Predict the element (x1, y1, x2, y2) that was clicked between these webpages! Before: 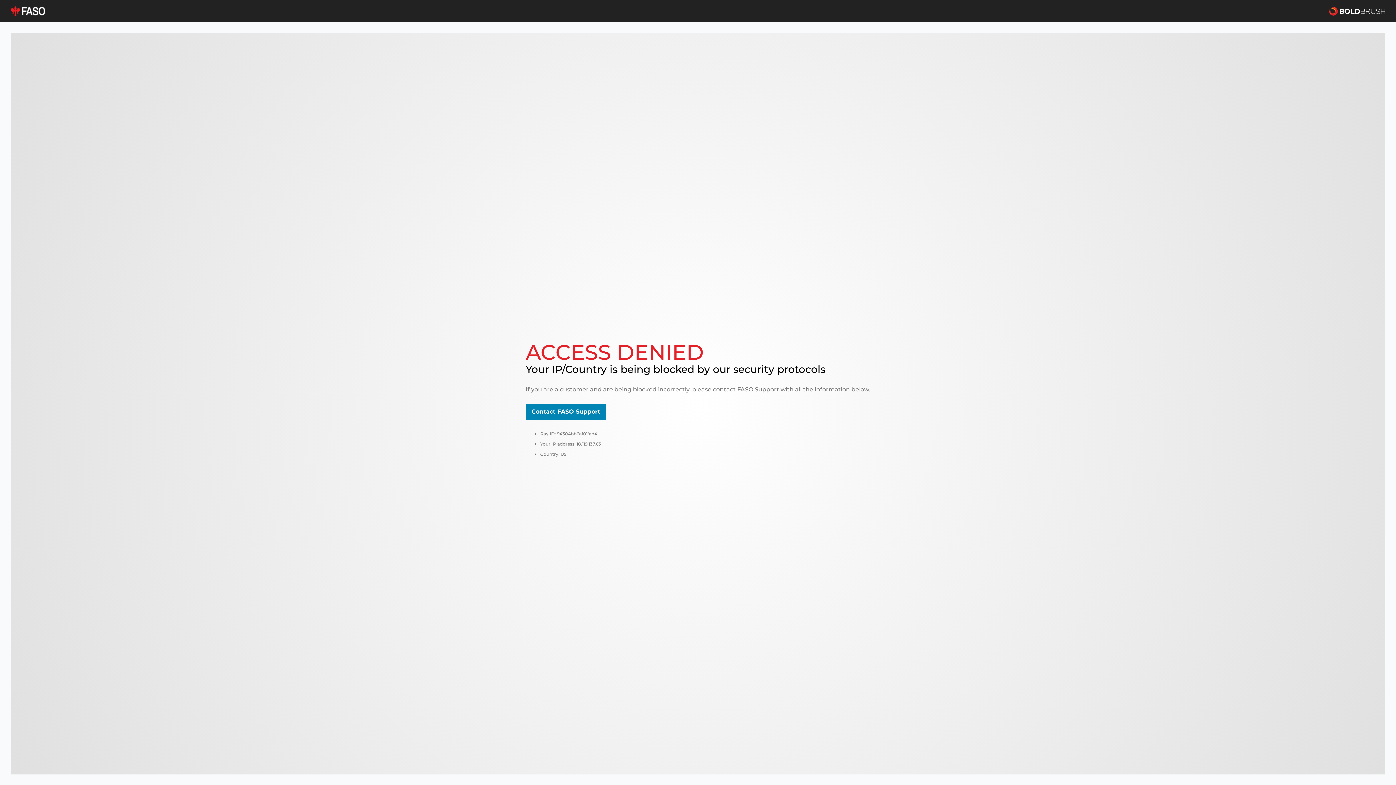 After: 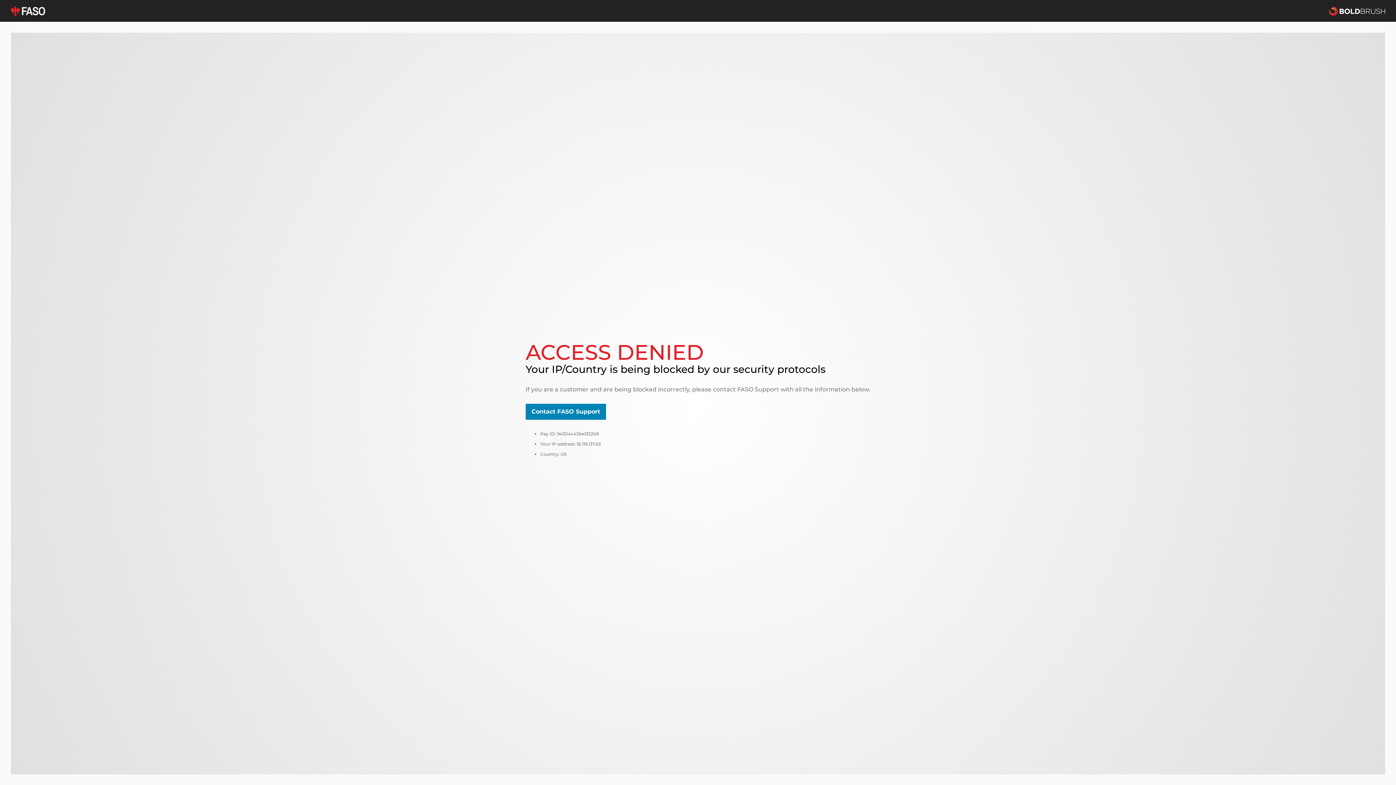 Action: bbox: (10, 5, 45, 16)